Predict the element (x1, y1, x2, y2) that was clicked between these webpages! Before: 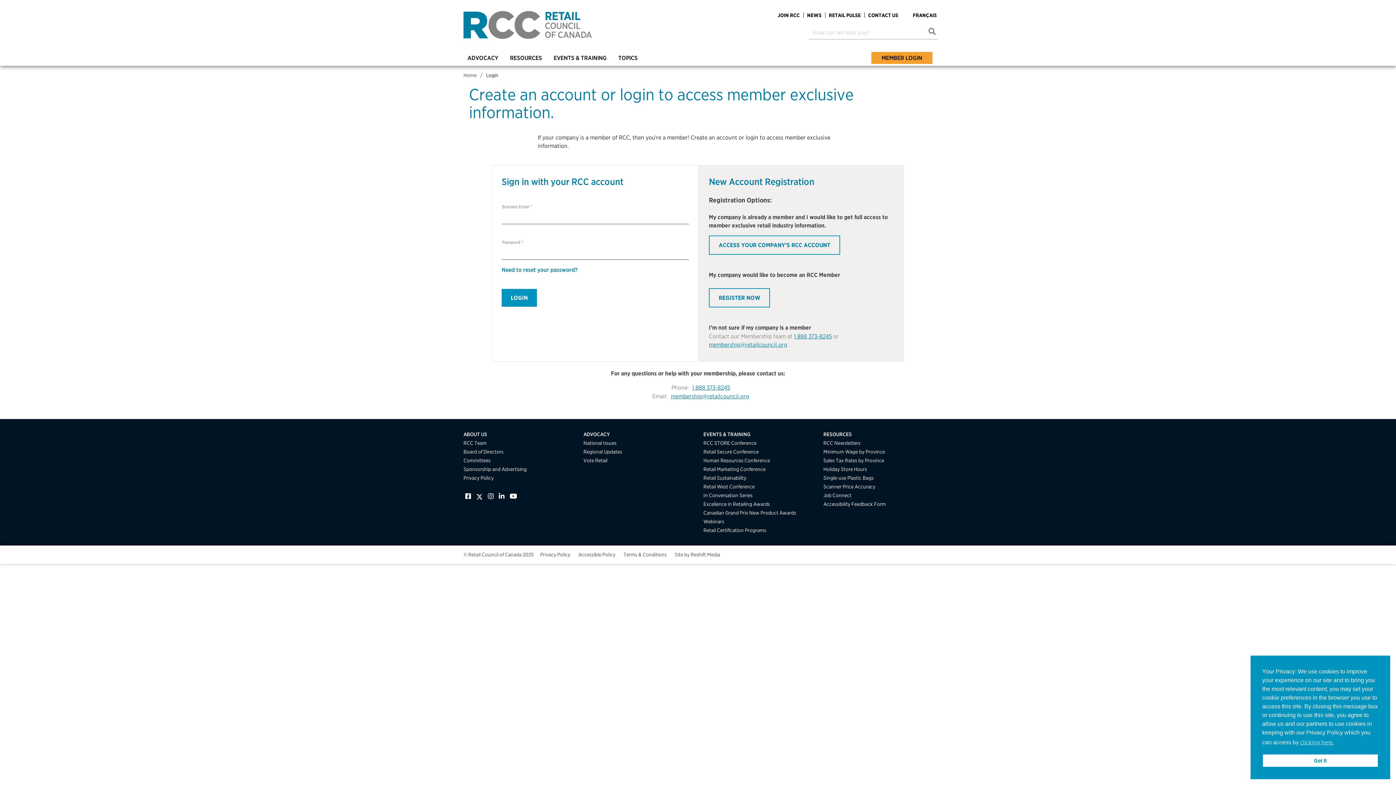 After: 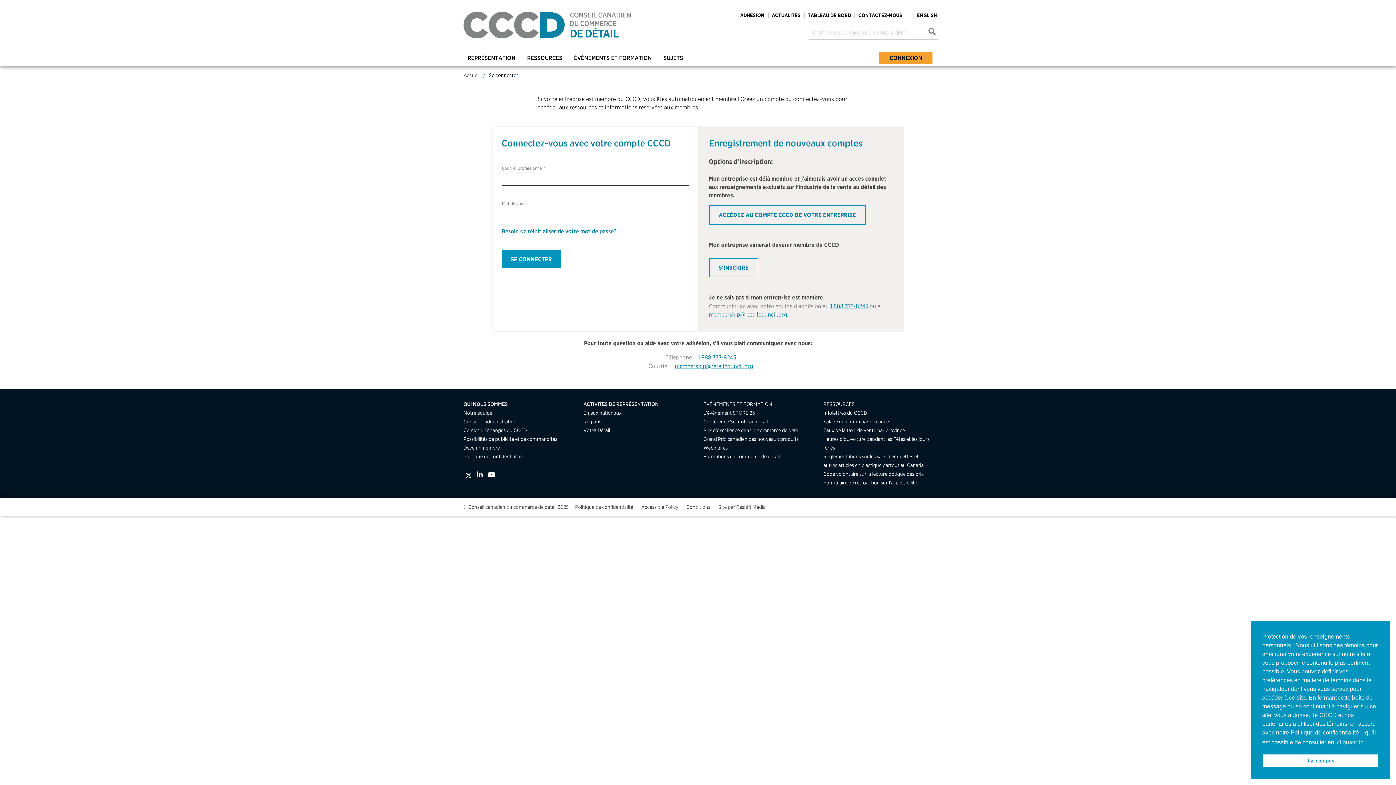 Action: bbox: (912, 11, 938, 19) label: FRANÇAIS